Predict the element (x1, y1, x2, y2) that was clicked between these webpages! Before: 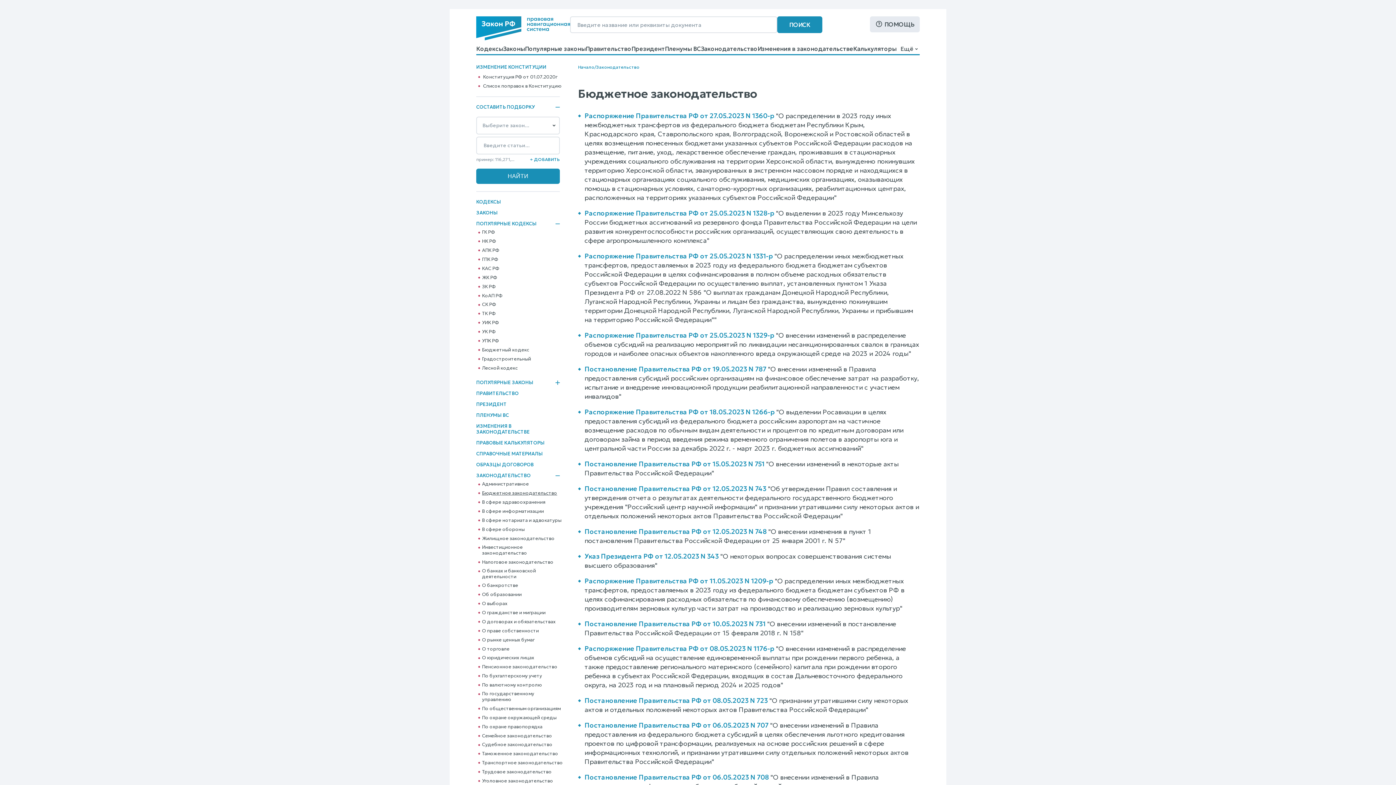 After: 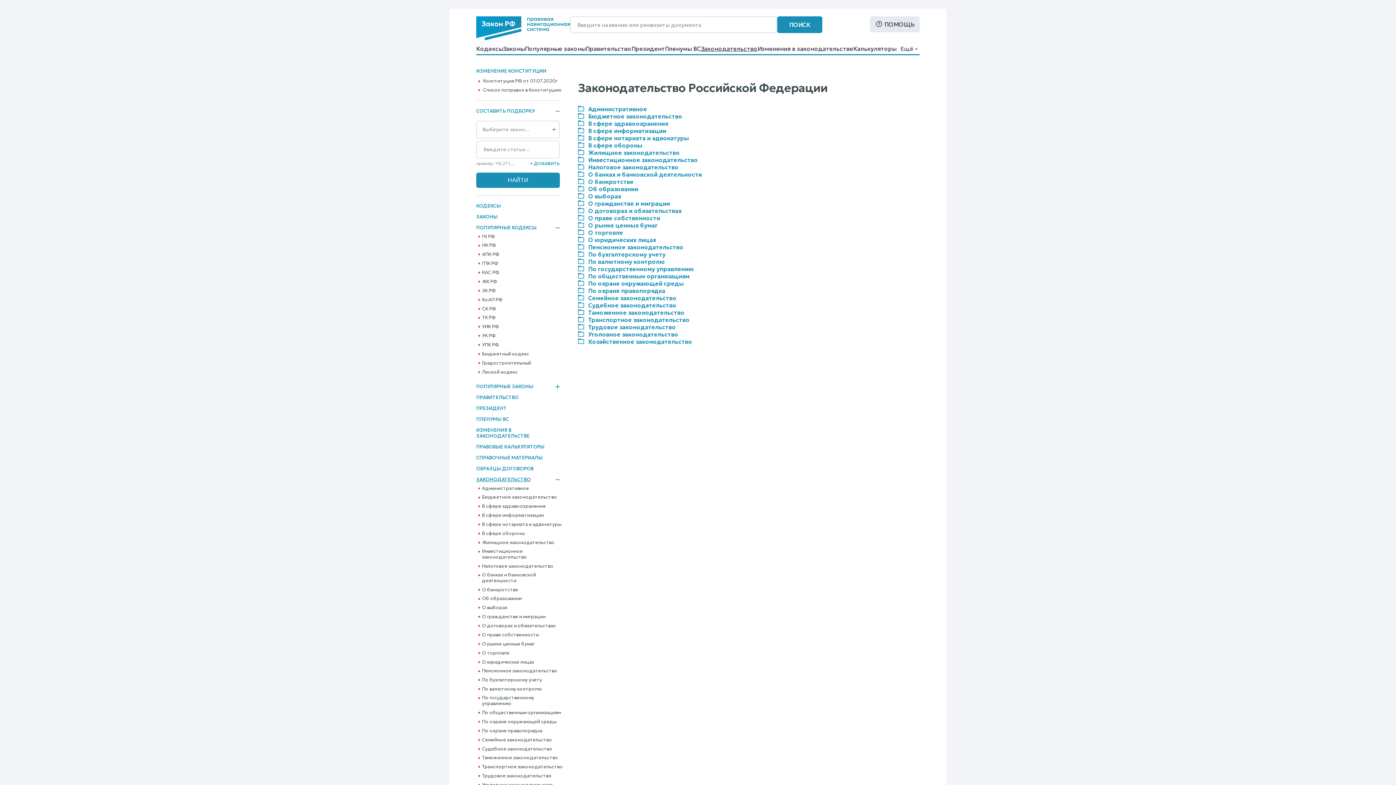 Action: label: Законодательство bbox: (596, 64, 639, 70)